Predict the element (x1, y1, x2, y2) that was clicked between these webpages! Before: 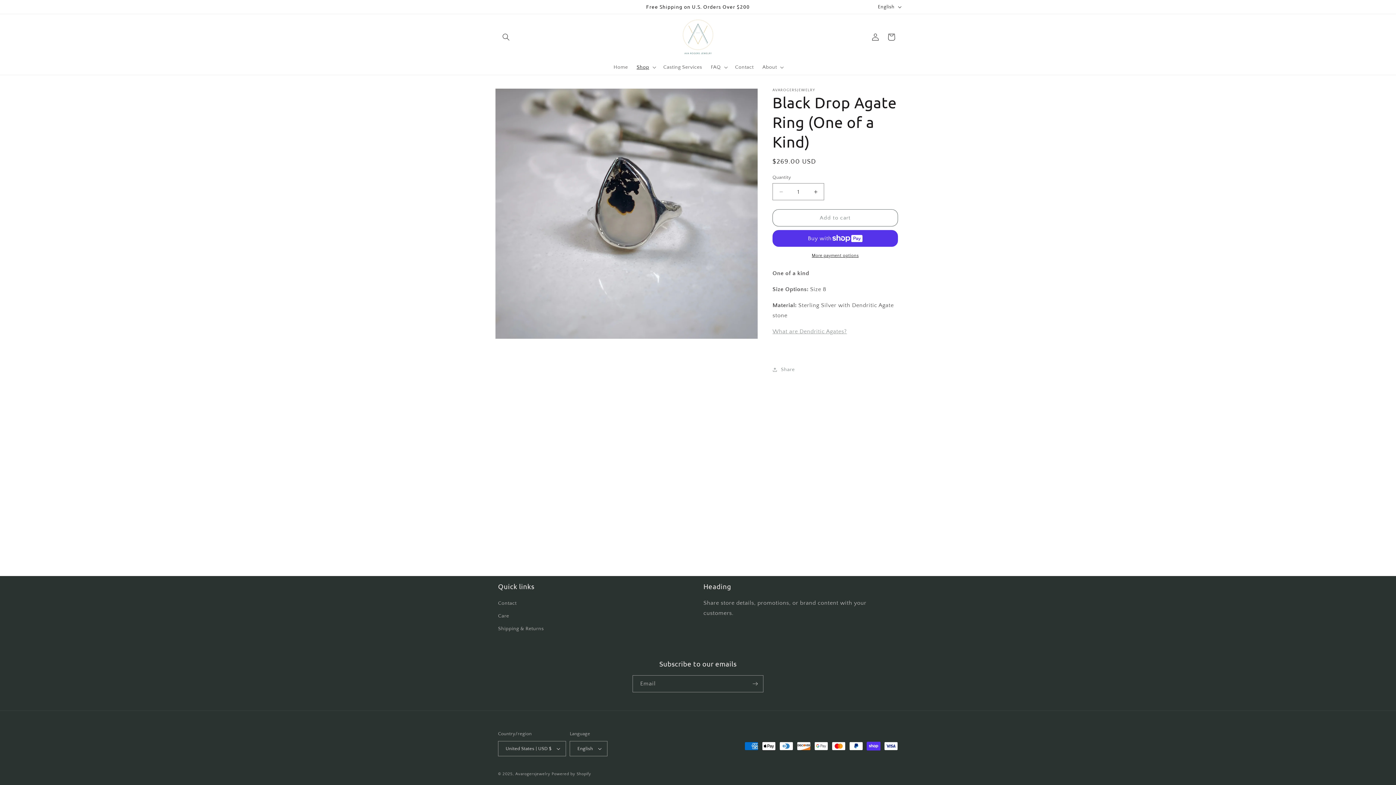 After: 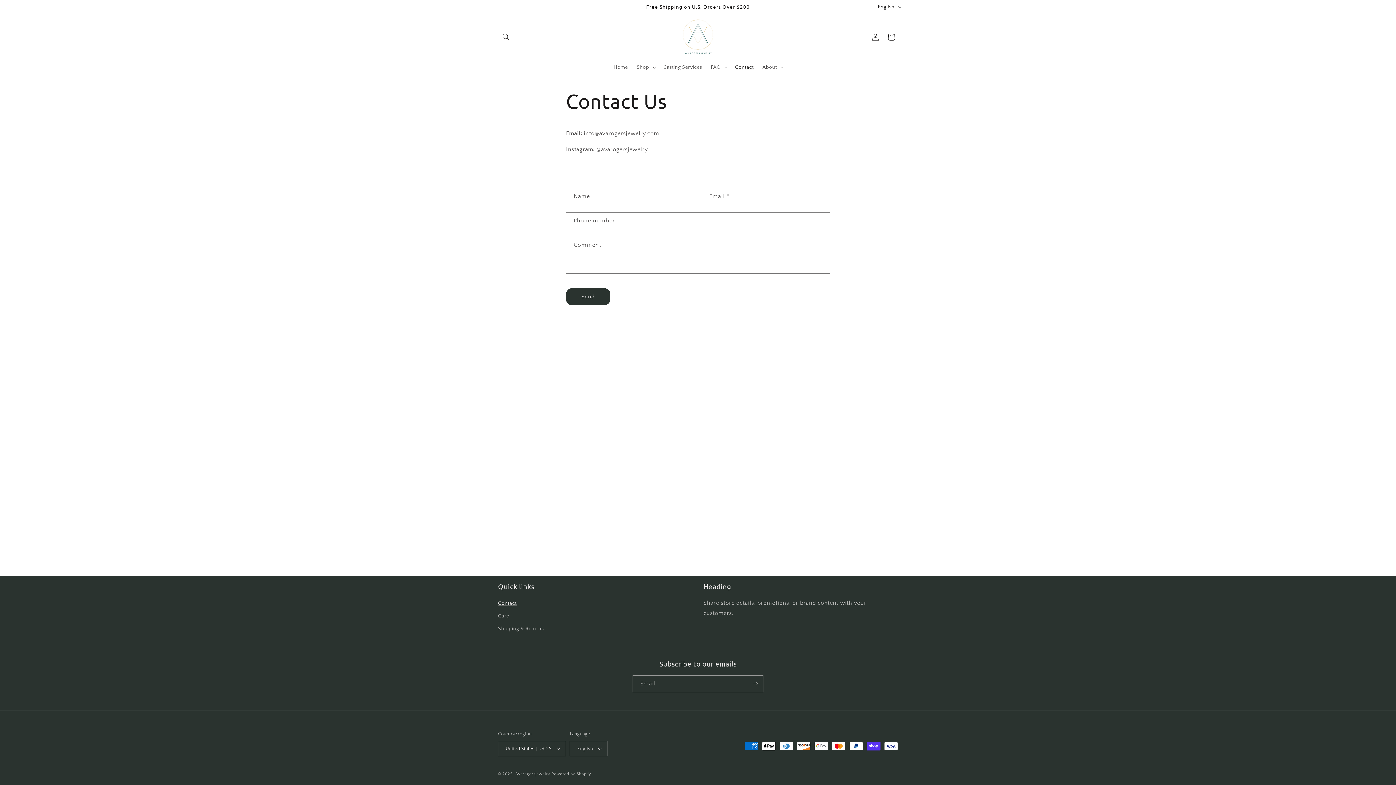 Action: bbox: (498, 599, 516, 610) label: Contact